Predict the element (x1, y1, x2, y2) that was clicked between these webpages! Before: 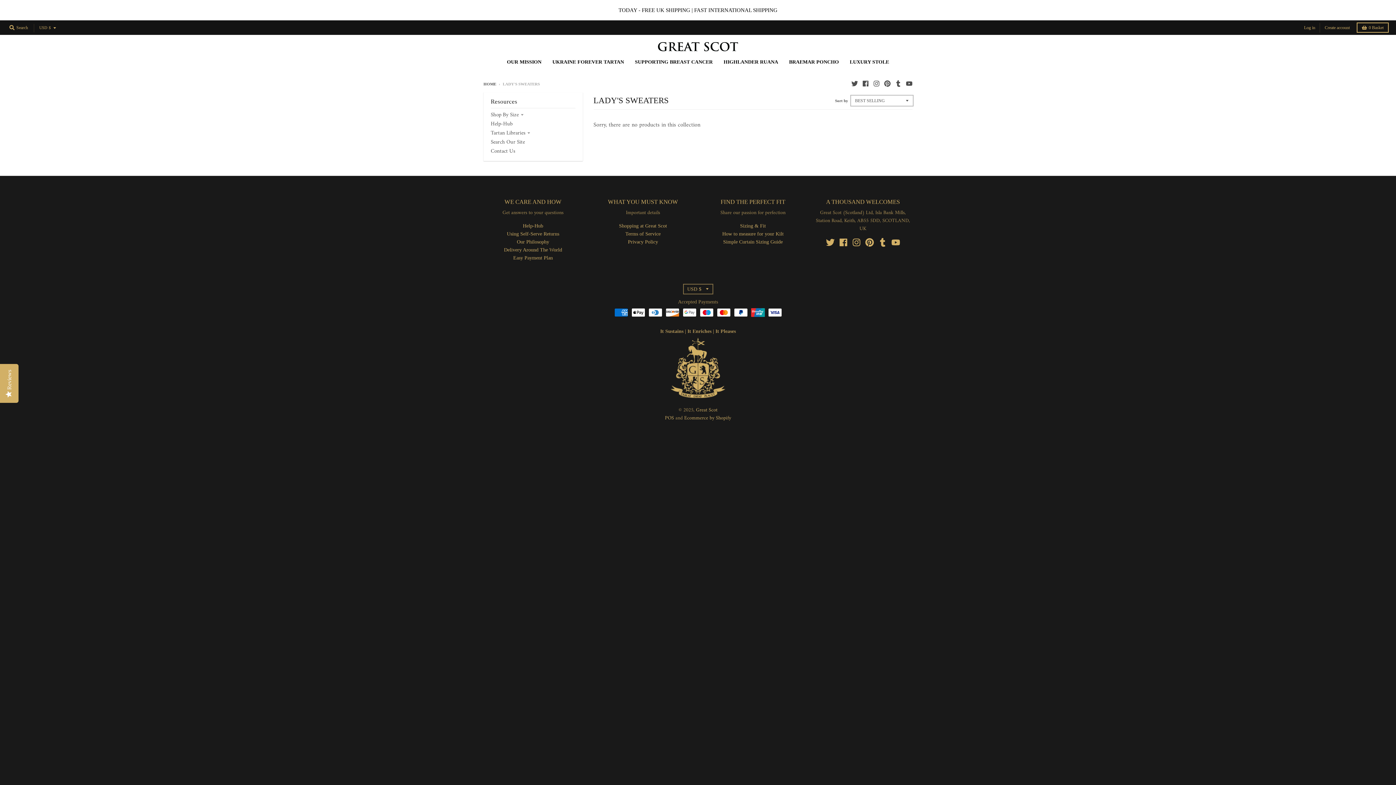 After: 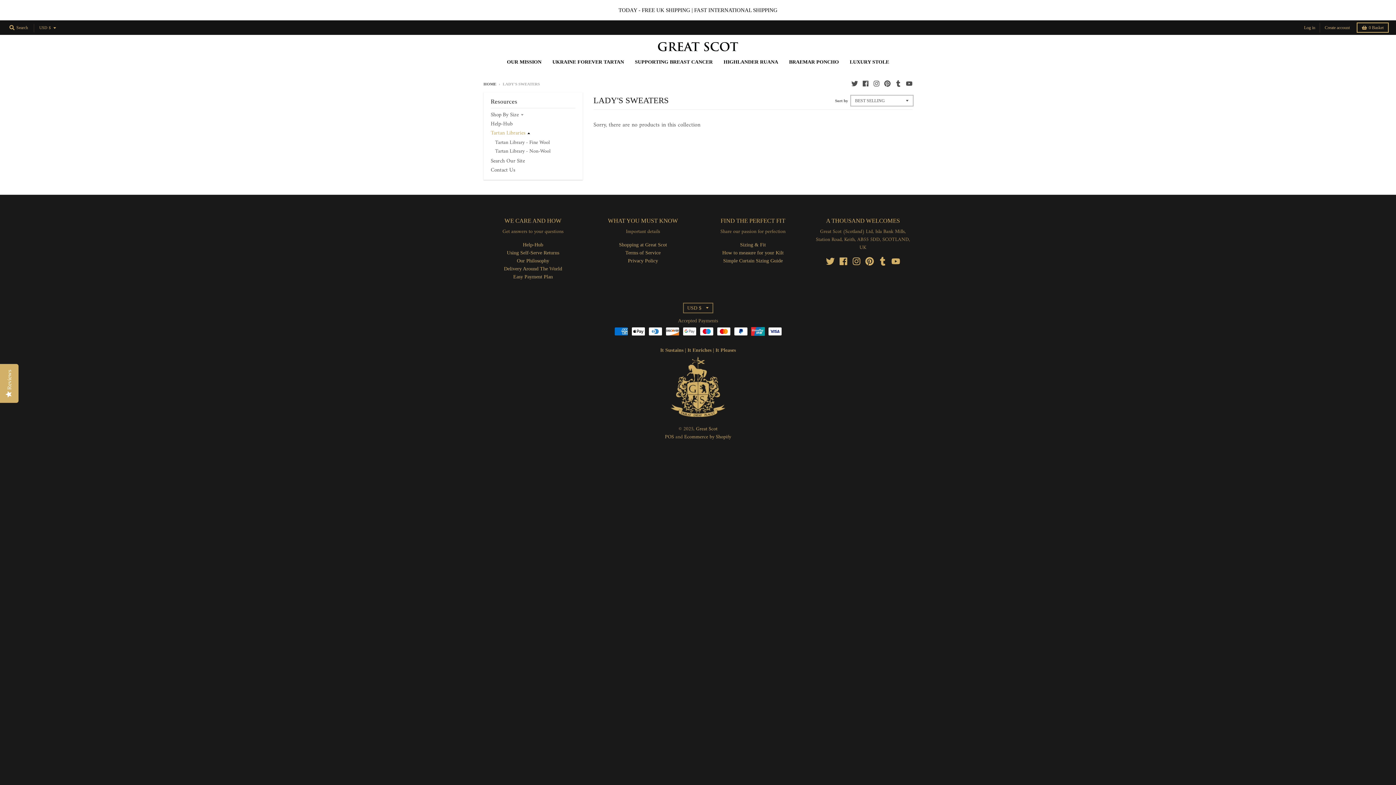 Action: bbox: (490, 128, 530, 138) label: Tartan Libraries